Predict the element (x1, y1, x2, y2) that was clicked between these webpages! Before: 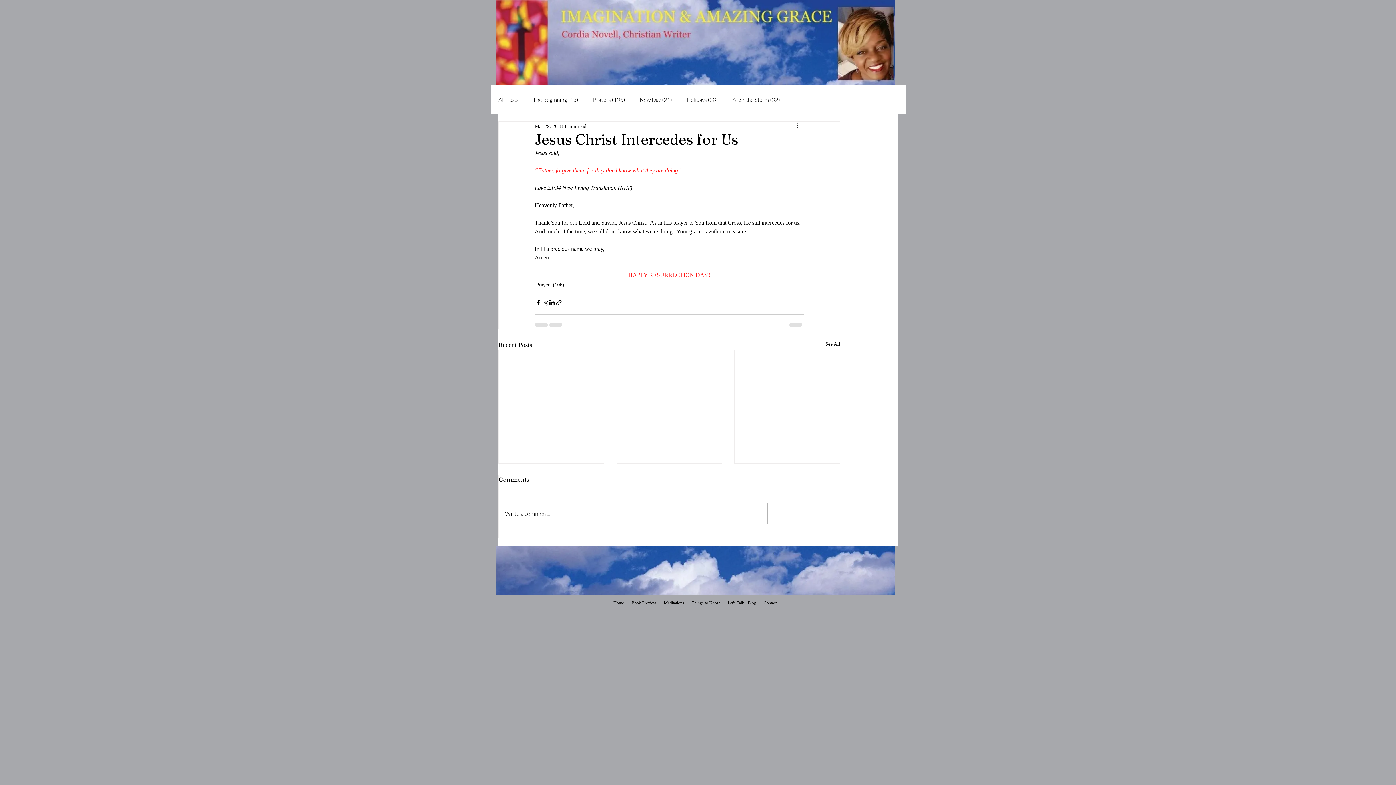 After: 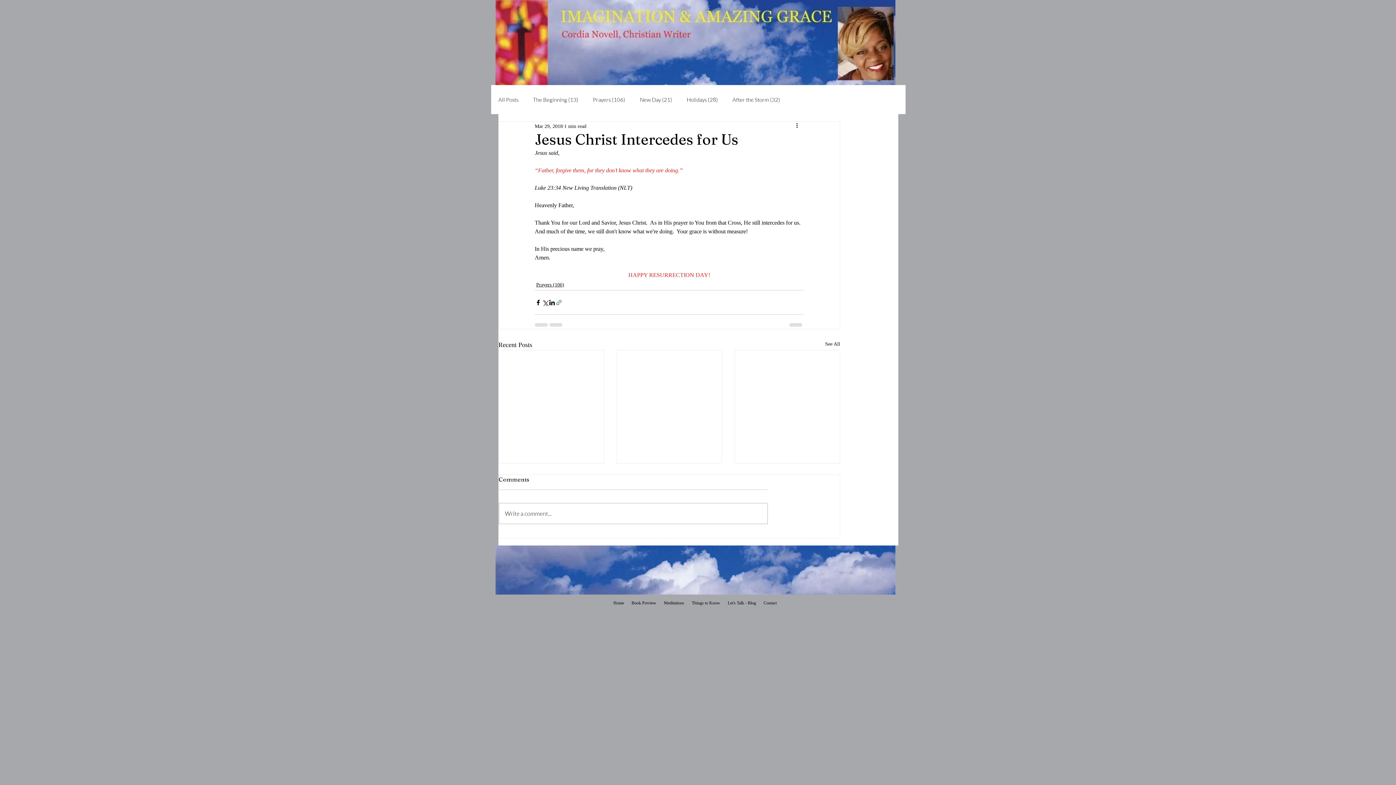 Action: label: Share via link bbox: (555, 299, 562, 306)